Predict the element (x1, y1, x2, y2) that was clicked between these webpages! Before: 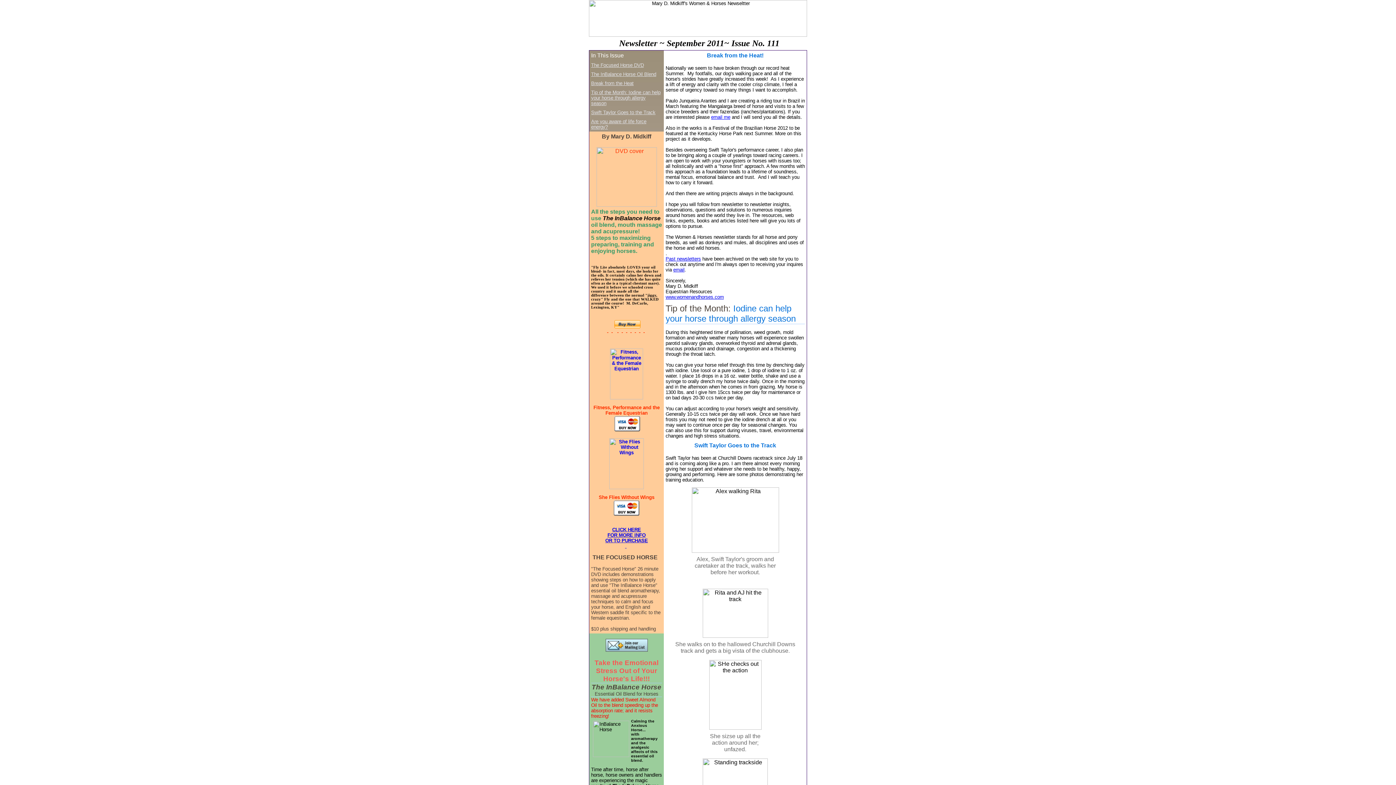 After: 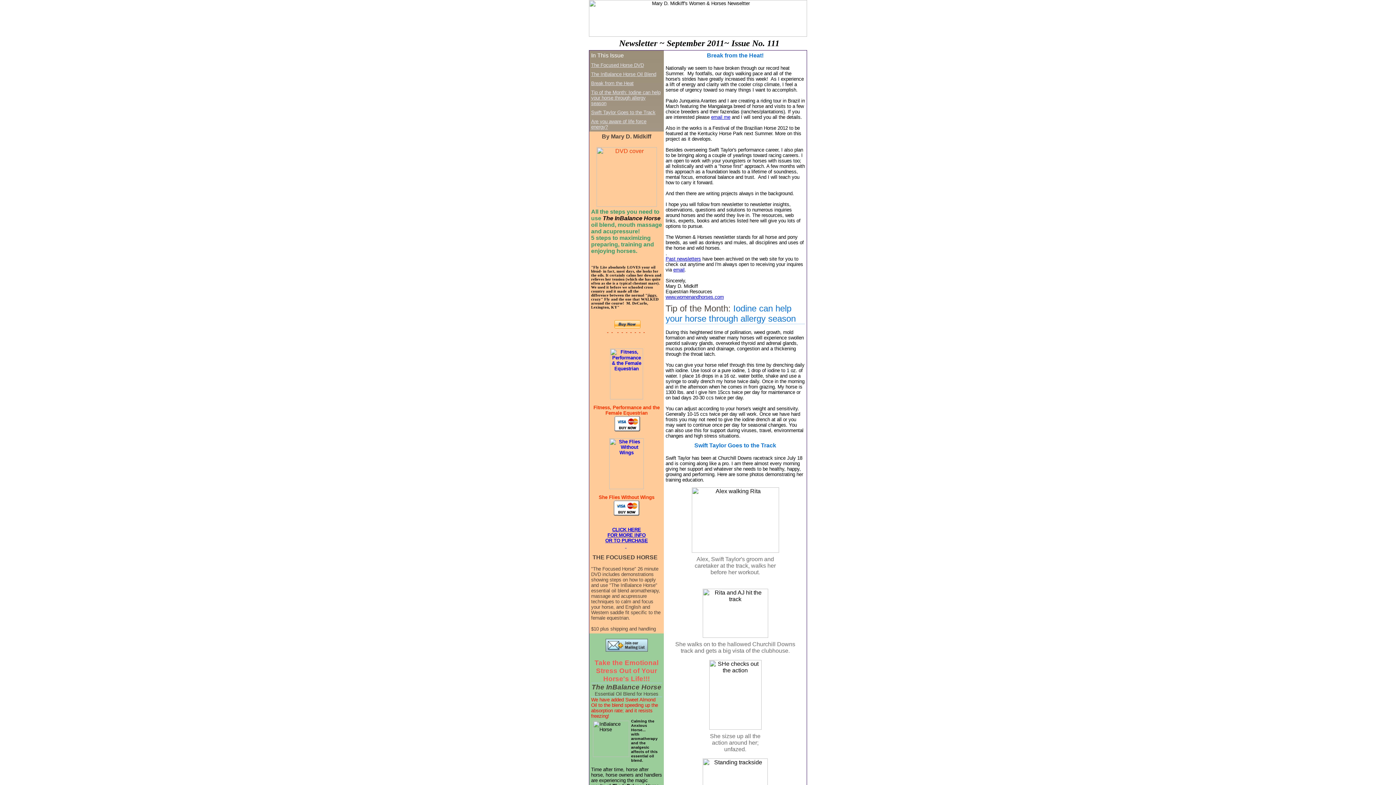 Action: bbox: (605, 650, 647, 656)